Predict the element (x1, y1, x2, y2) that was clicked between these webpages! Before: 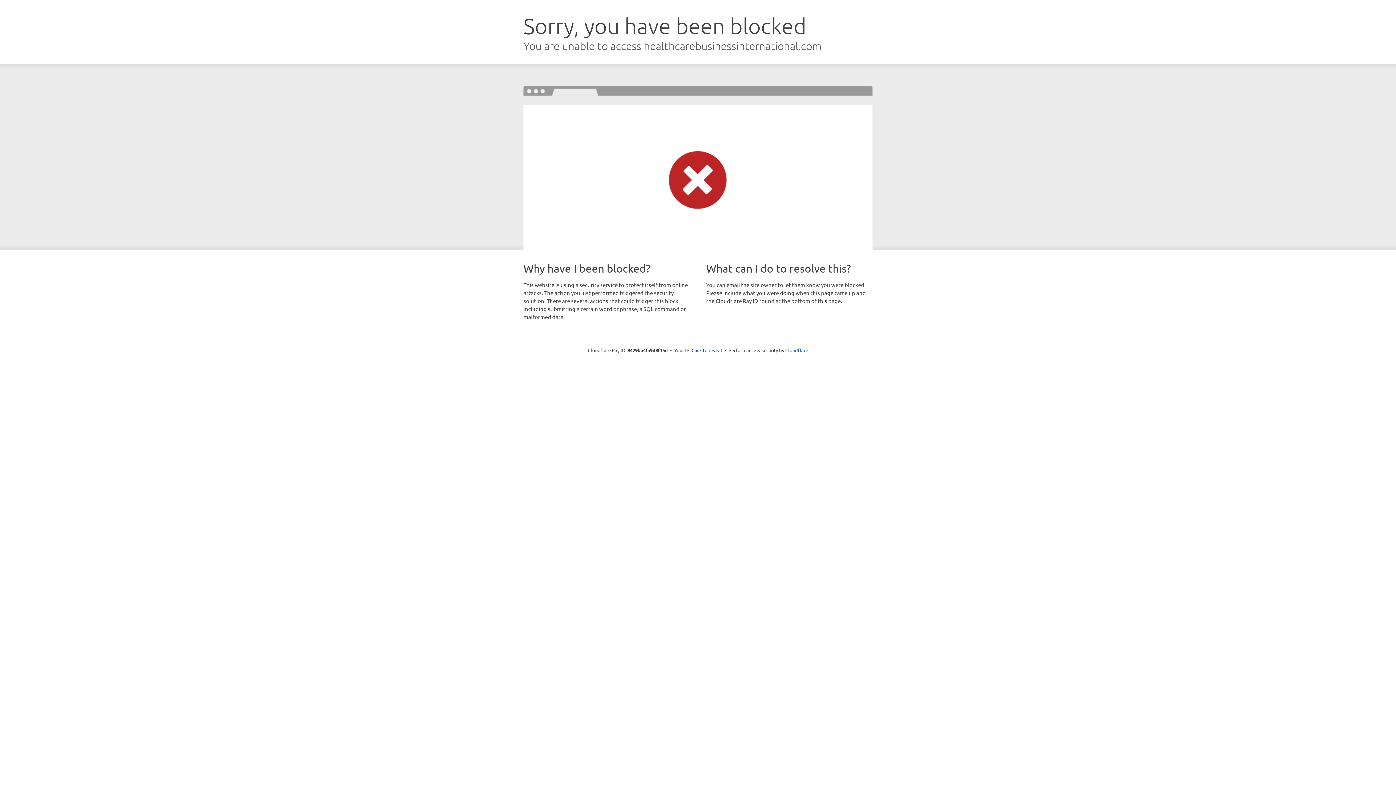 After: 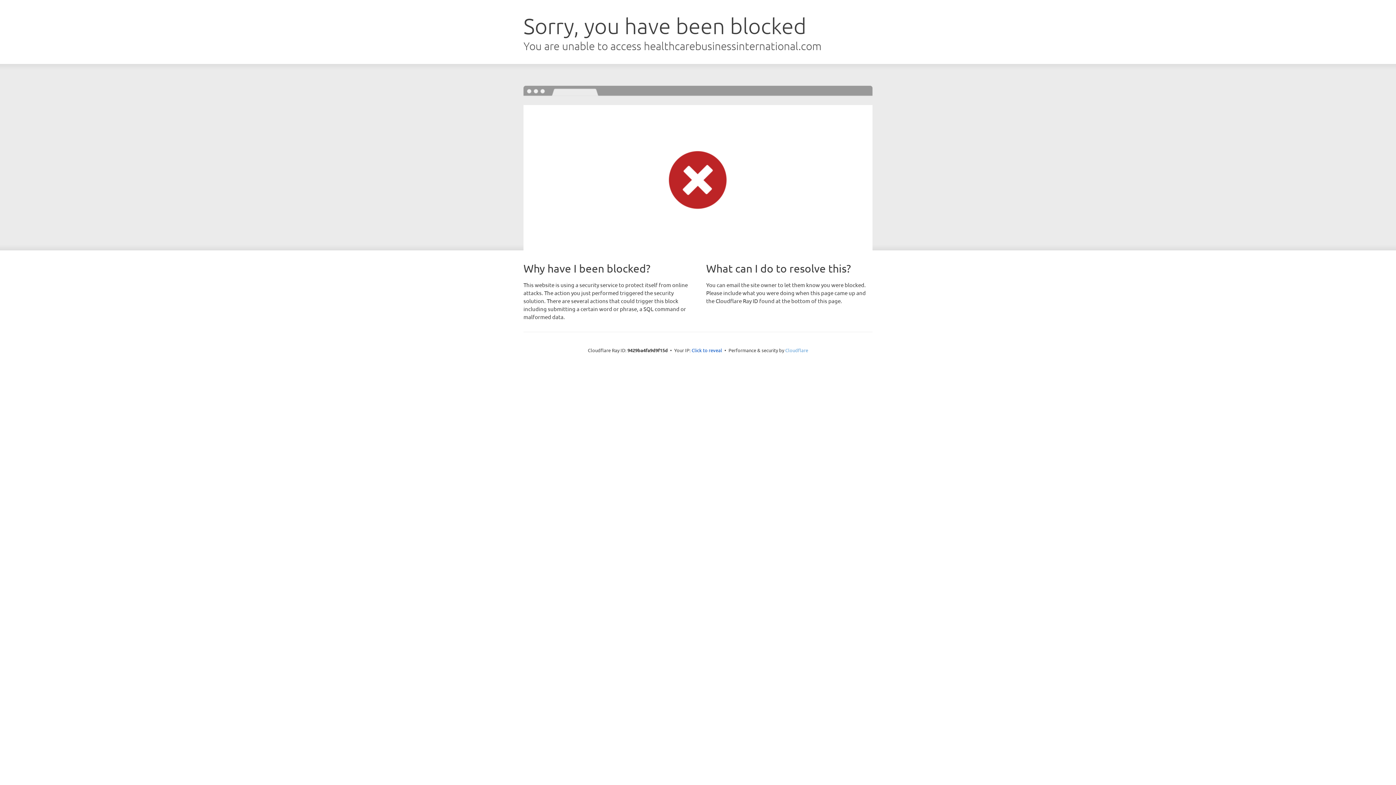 Action: label: Cloudflare bbox: (785, 347, 808, 353)